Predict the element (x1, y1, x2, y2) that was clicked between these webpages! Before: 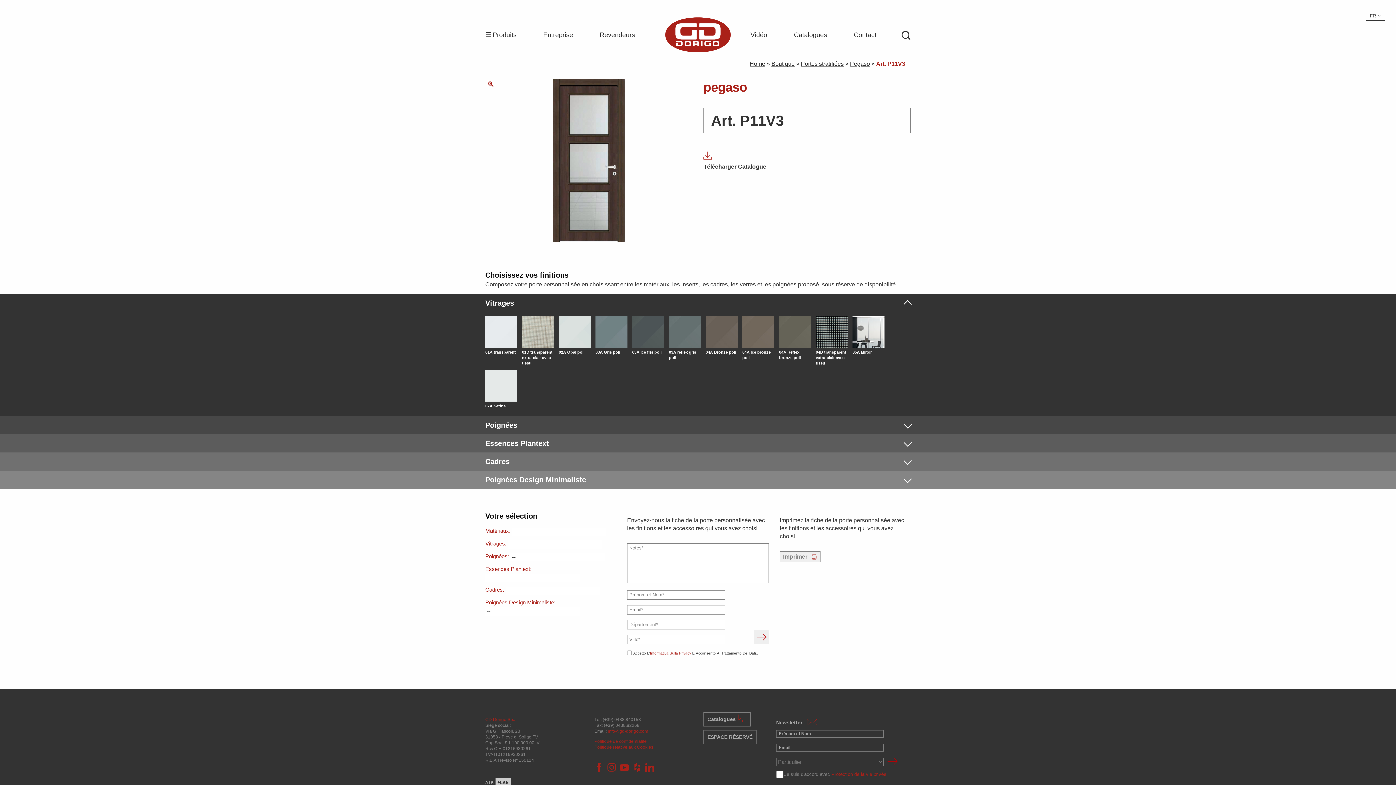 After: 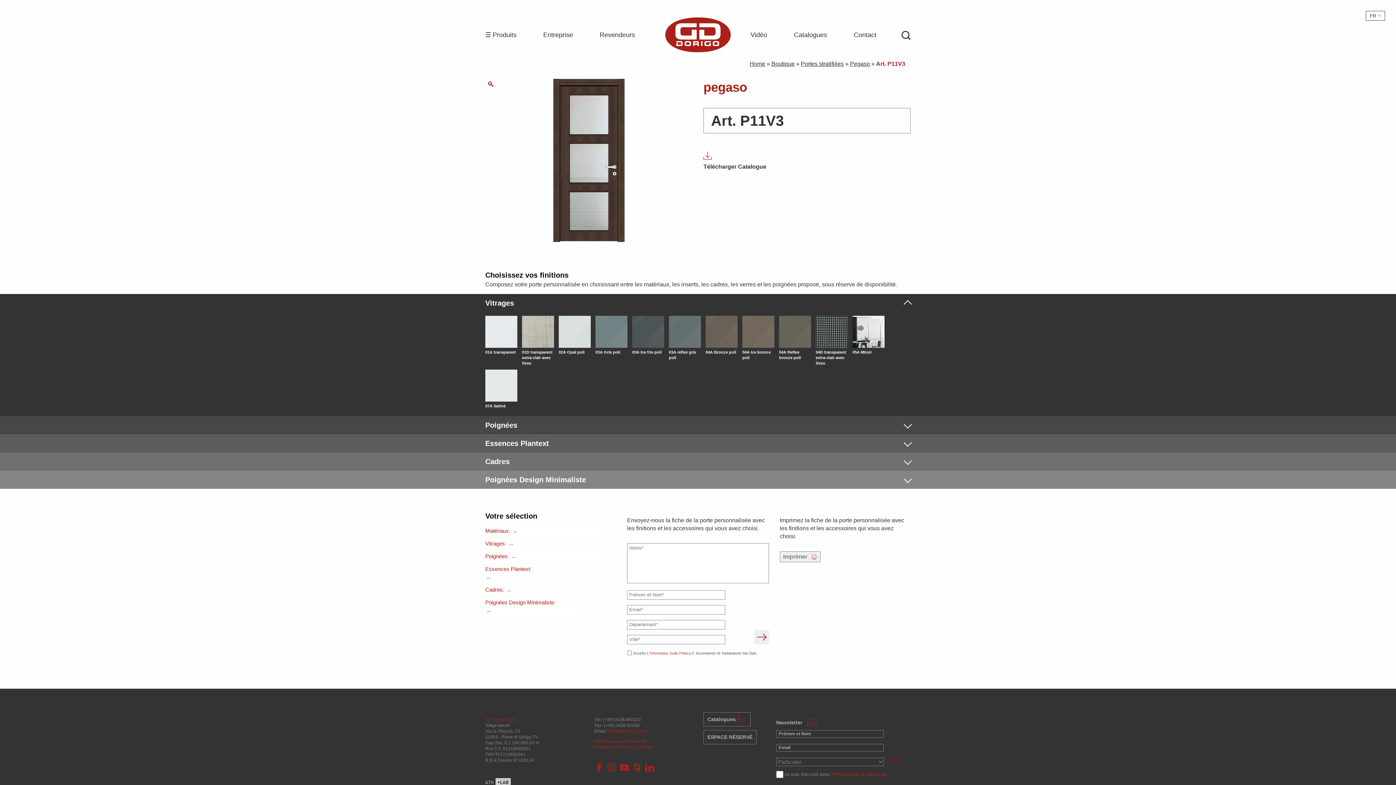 Action: label: Télécharger Catalogue bbox: (703, 151, 766, 171)